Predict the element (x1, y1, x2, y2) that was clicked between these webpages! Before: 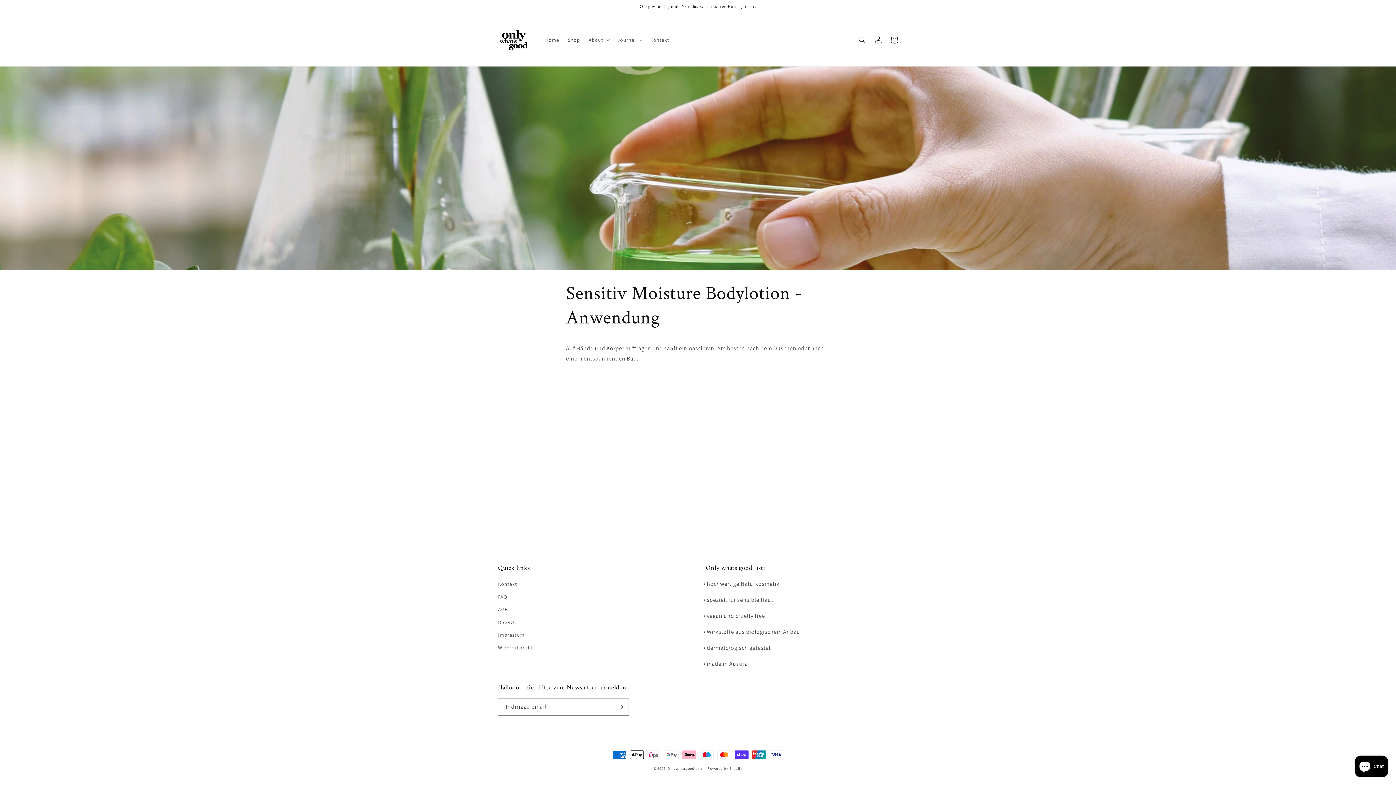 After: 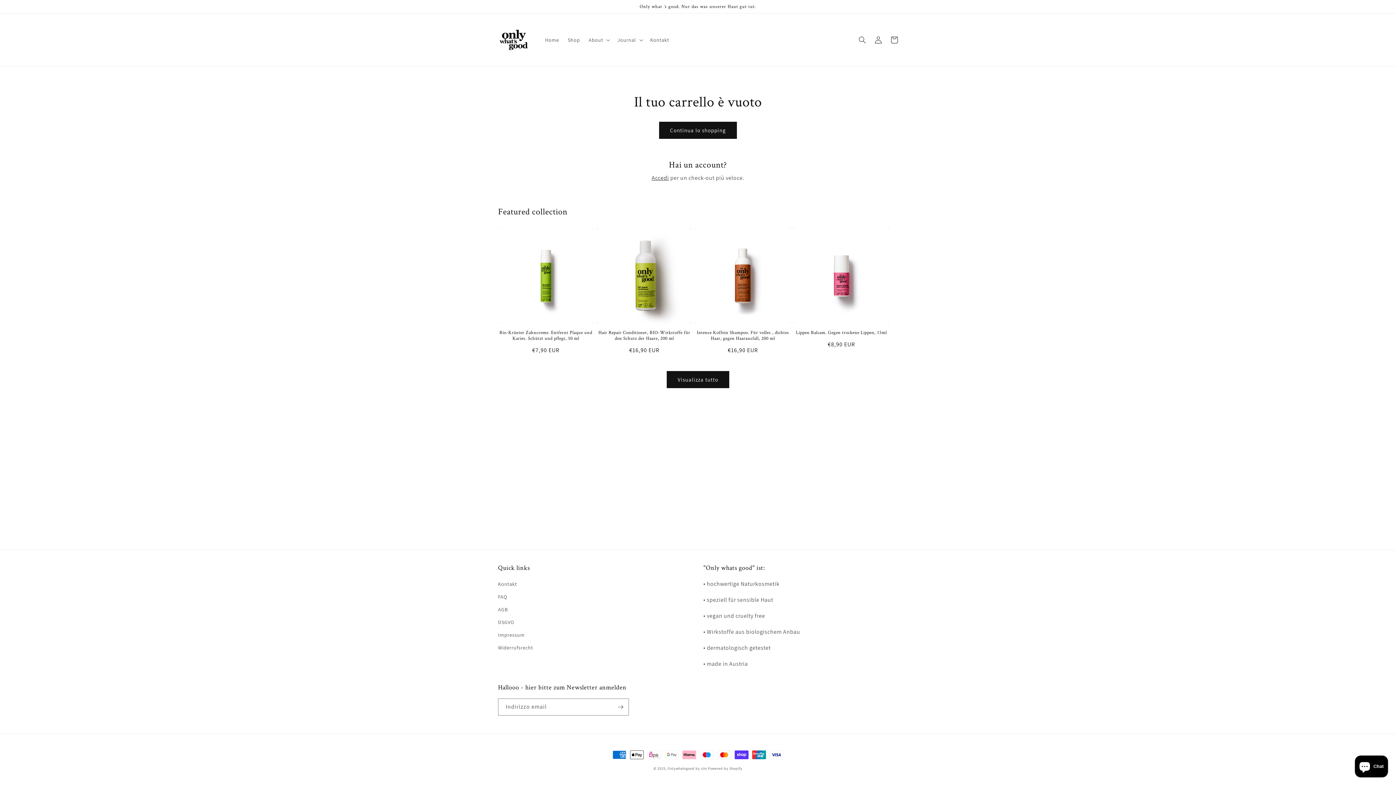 Action: label: Carrello bbox: (886, 31, 902, 47)